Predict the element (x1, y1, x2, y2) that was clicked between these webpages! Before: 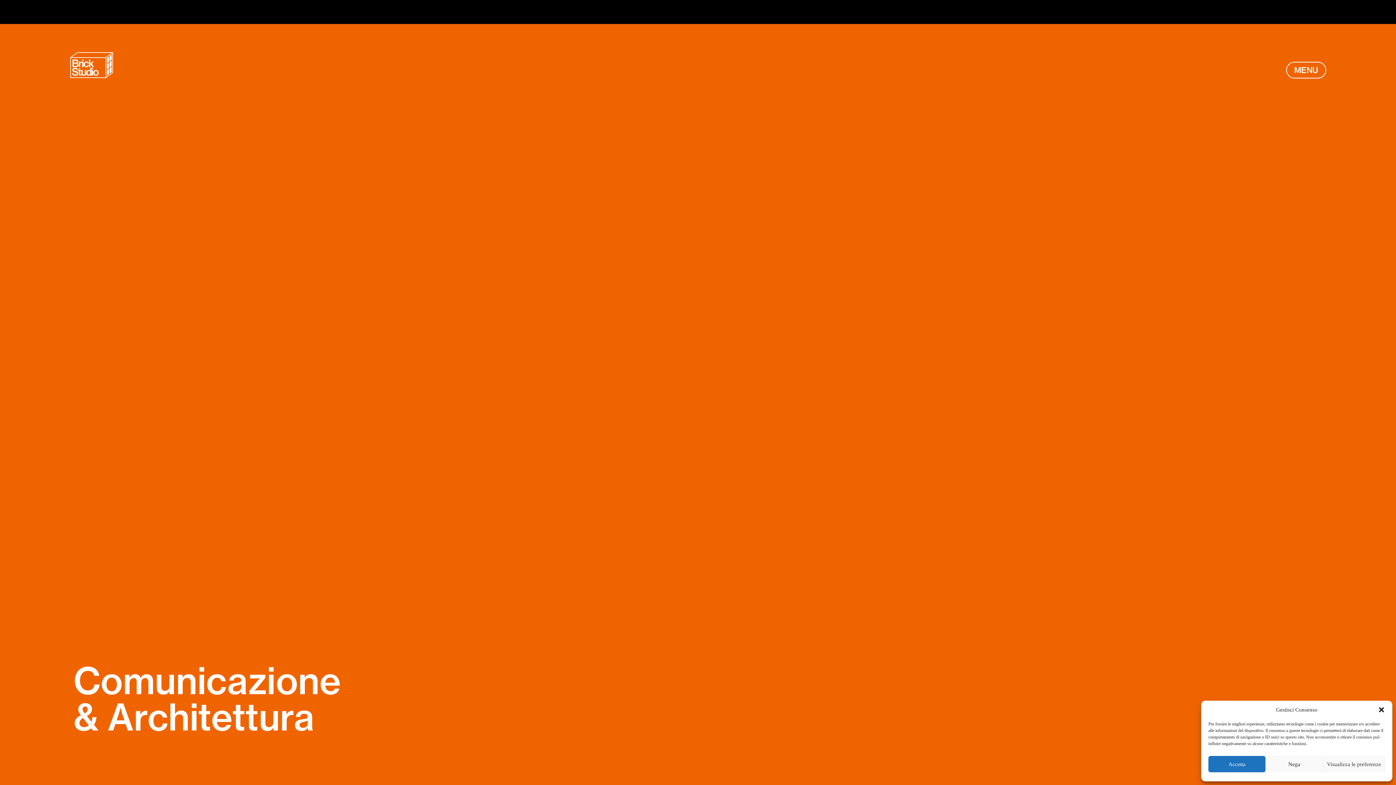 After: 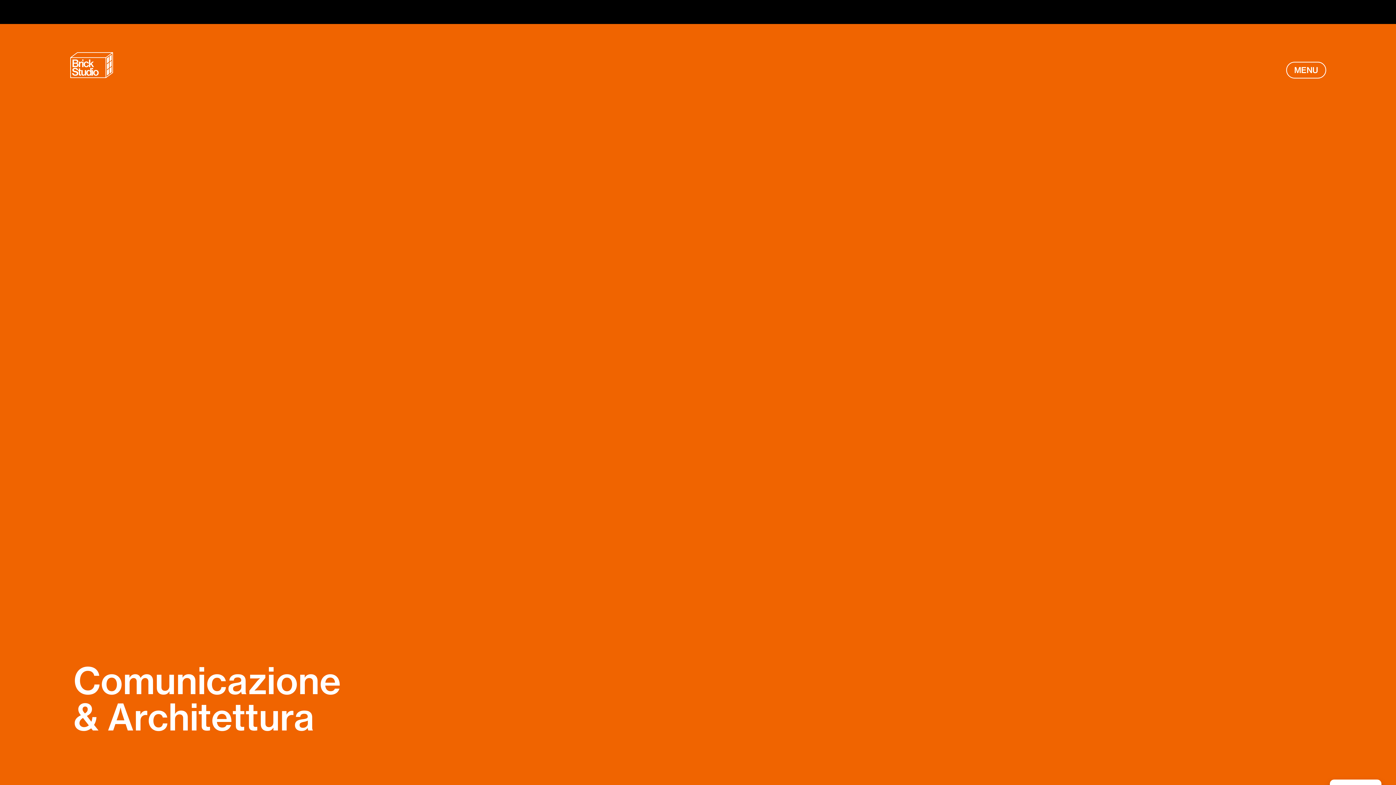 Action: label: Accetta bbox: (1208, 756, 1265, 772)